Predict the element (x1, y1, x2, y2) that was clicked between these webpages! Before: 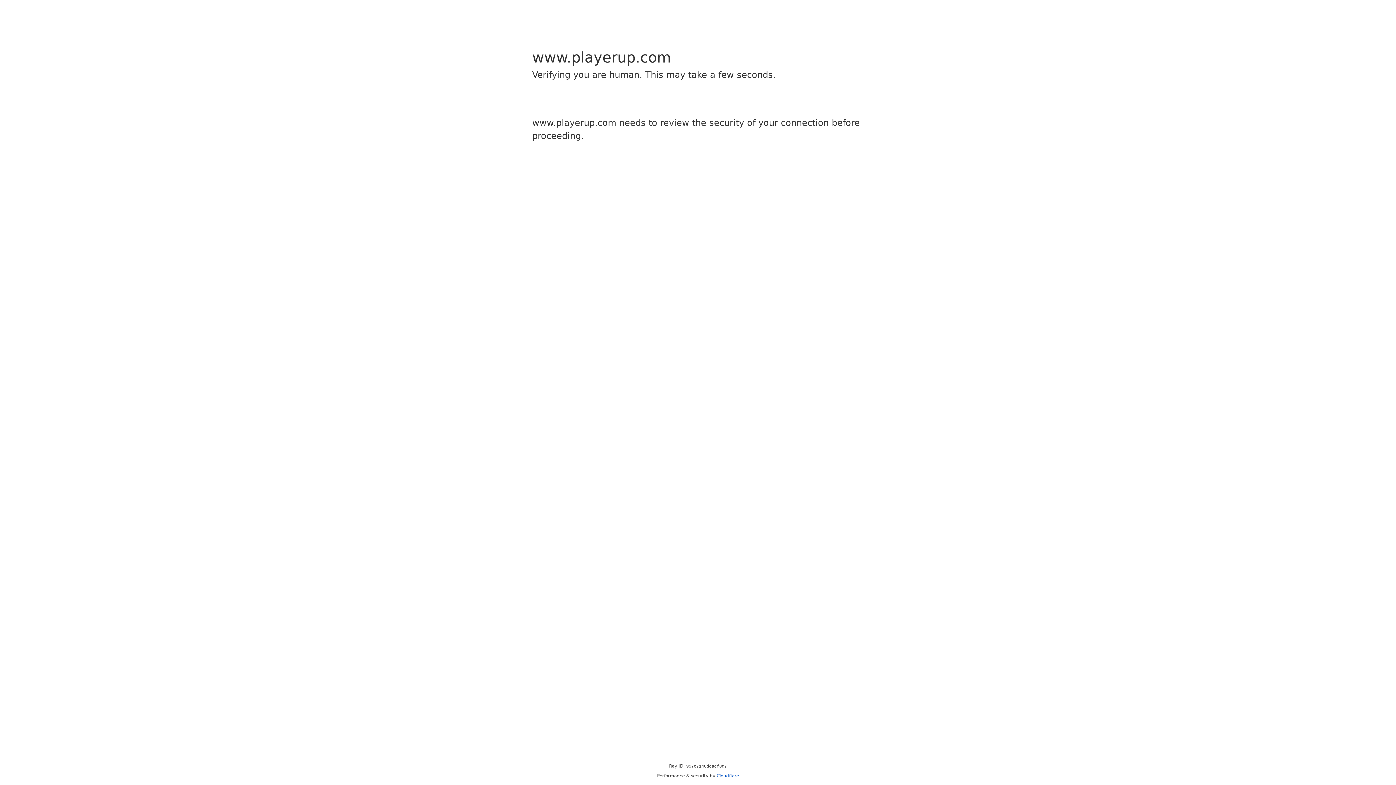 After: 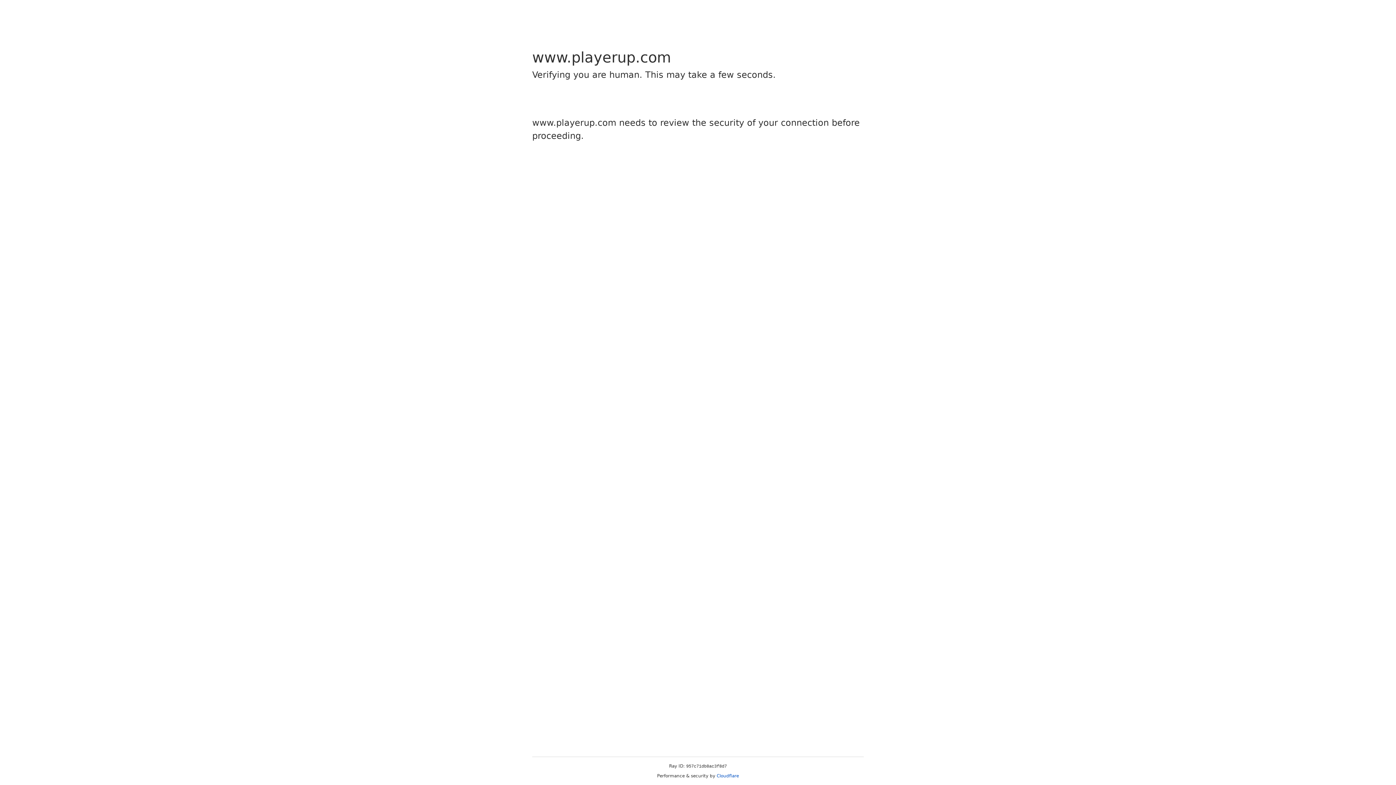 Action: bbox: (716, 773, 739, 778) label: Cloudflare